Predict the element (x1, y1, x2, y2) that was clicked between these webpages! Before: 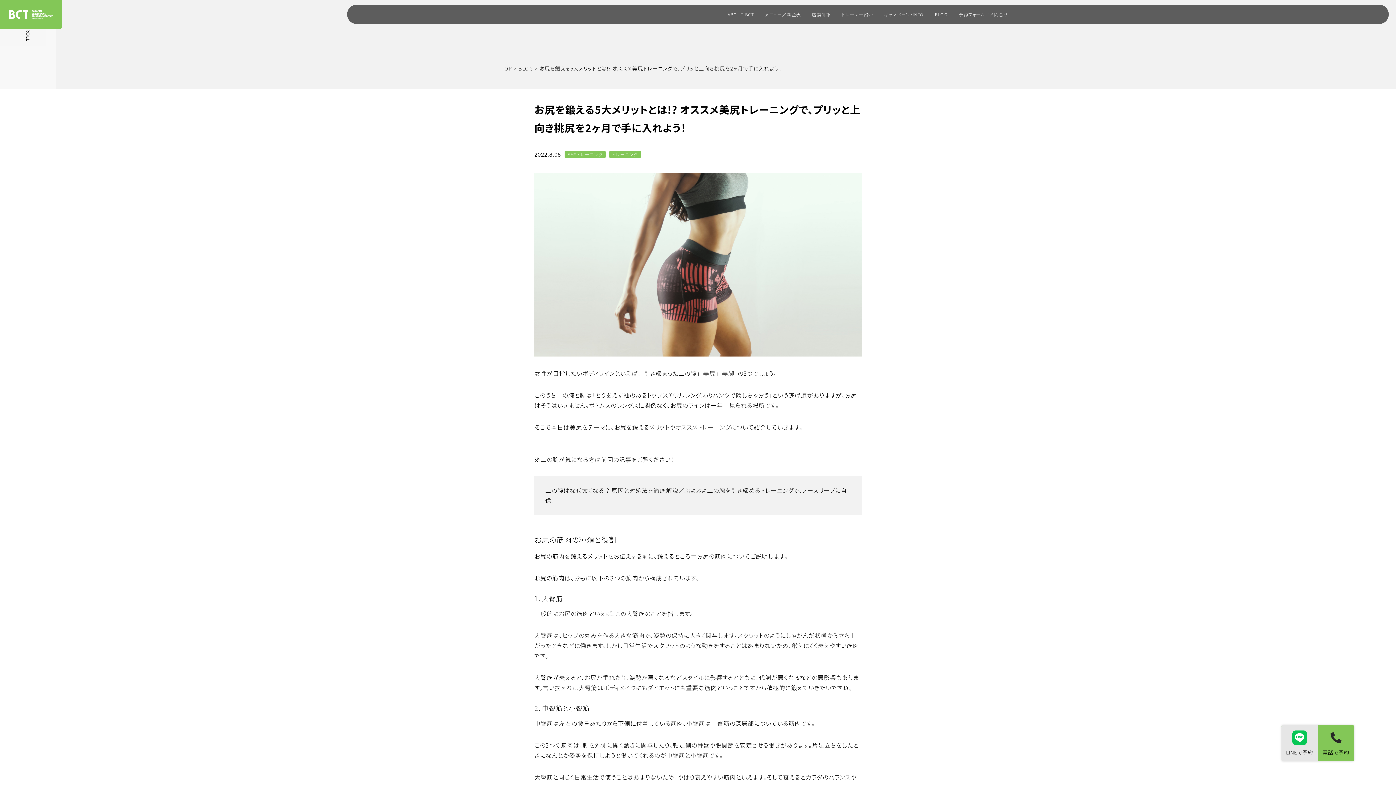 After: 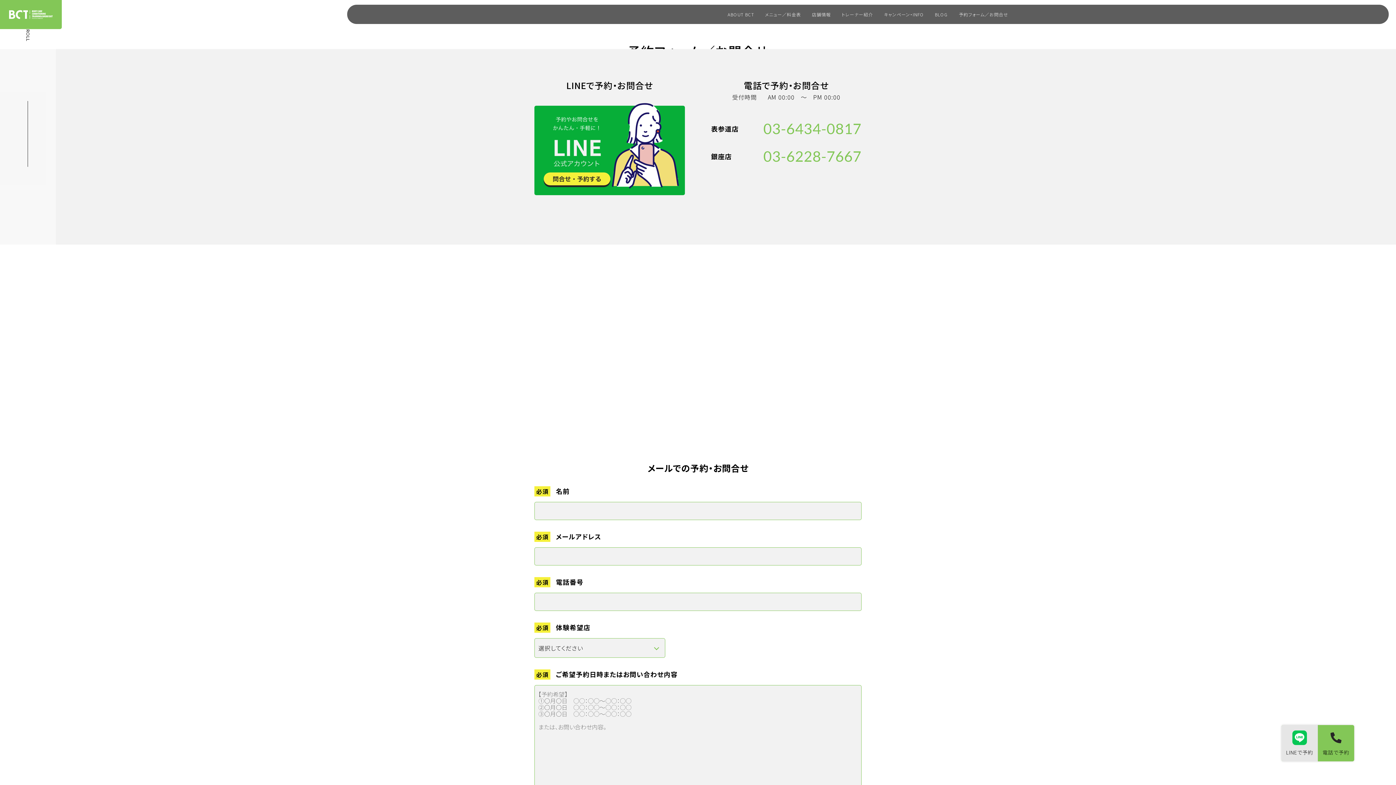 Action: label: 予約フォーム／お問合せ bbox: (953, 4, 1014, 24)